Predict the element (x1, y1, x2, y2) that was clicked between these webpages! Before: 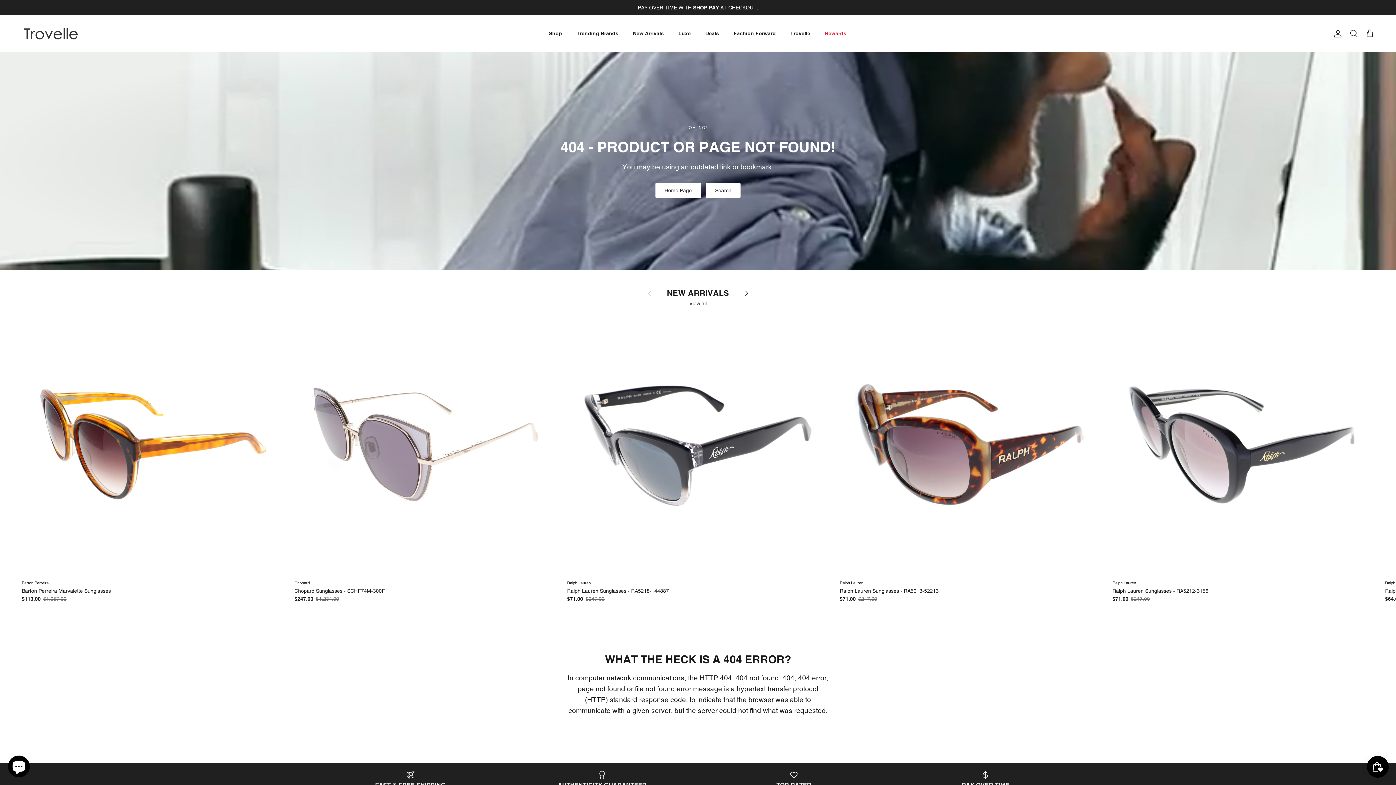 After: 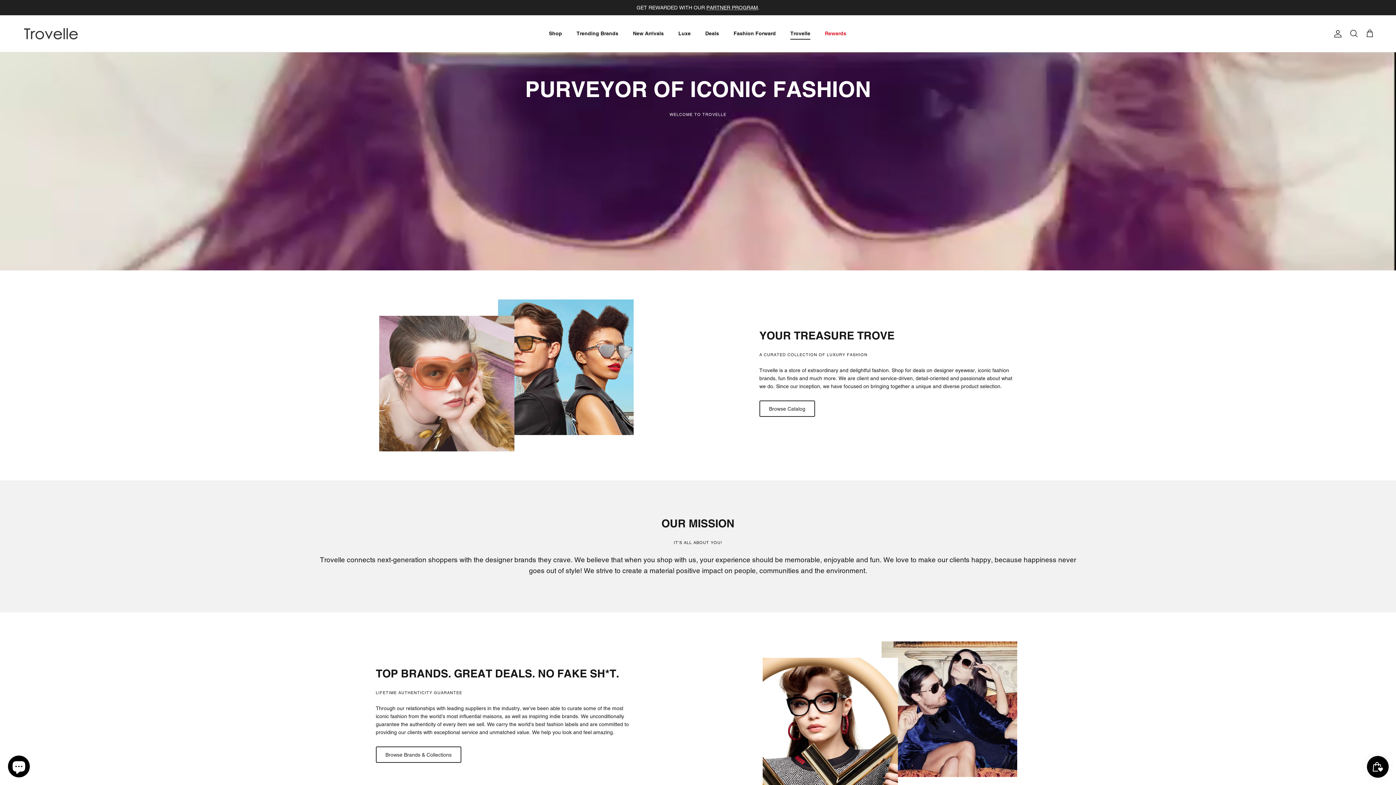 Action: label: Trovelle bbox: (784, 21, 817, 45)